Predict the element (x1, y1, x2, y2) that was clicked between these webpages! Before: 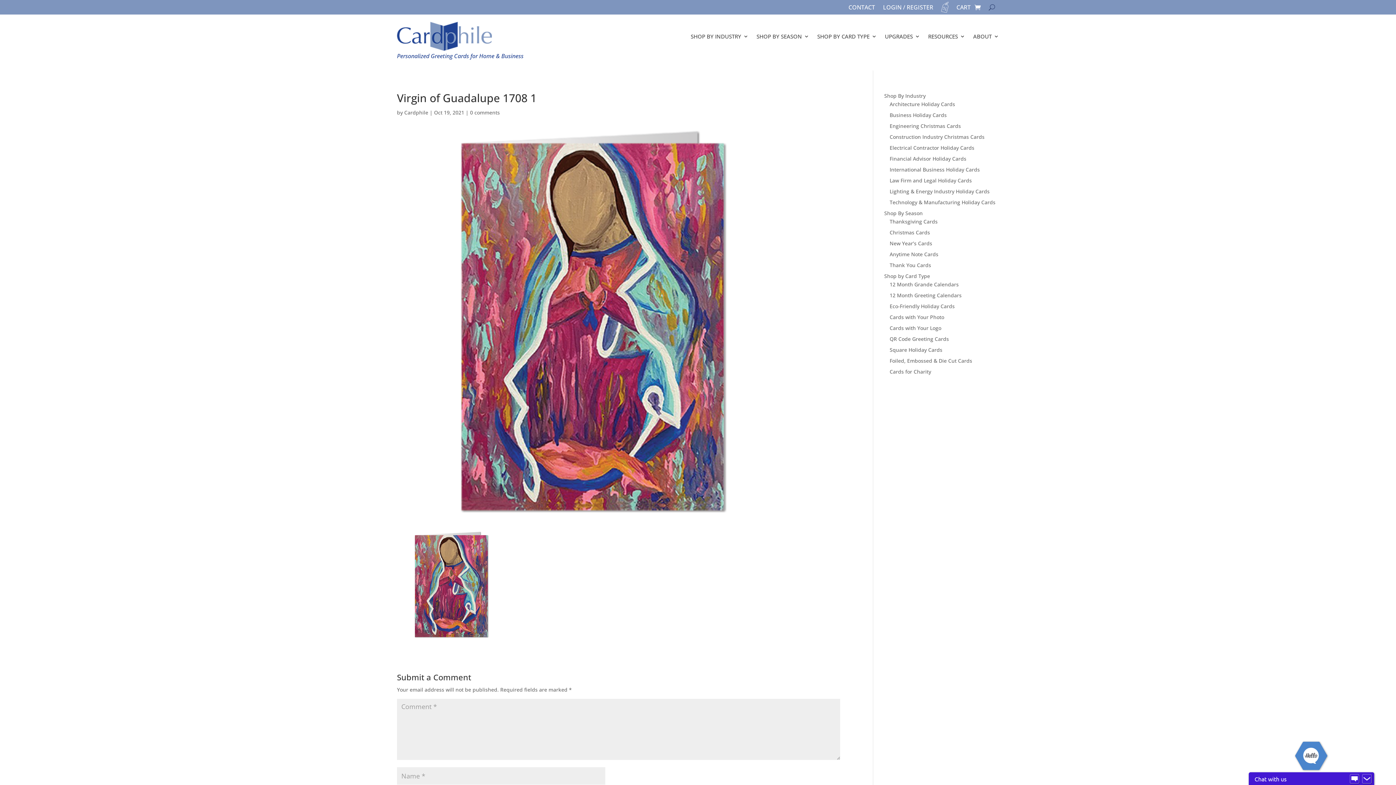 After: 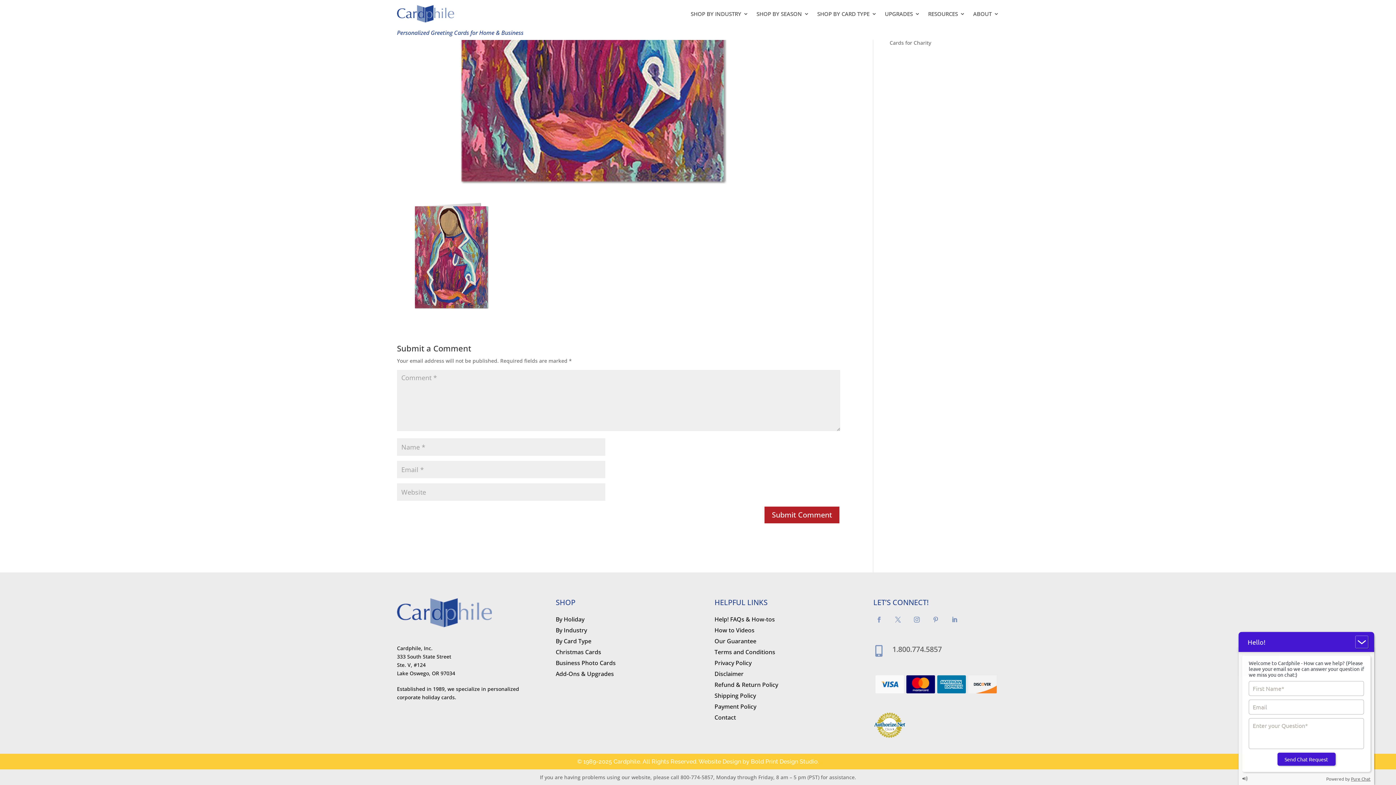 Action: label: 0 comments bbox: (470, 109, 500, 116)